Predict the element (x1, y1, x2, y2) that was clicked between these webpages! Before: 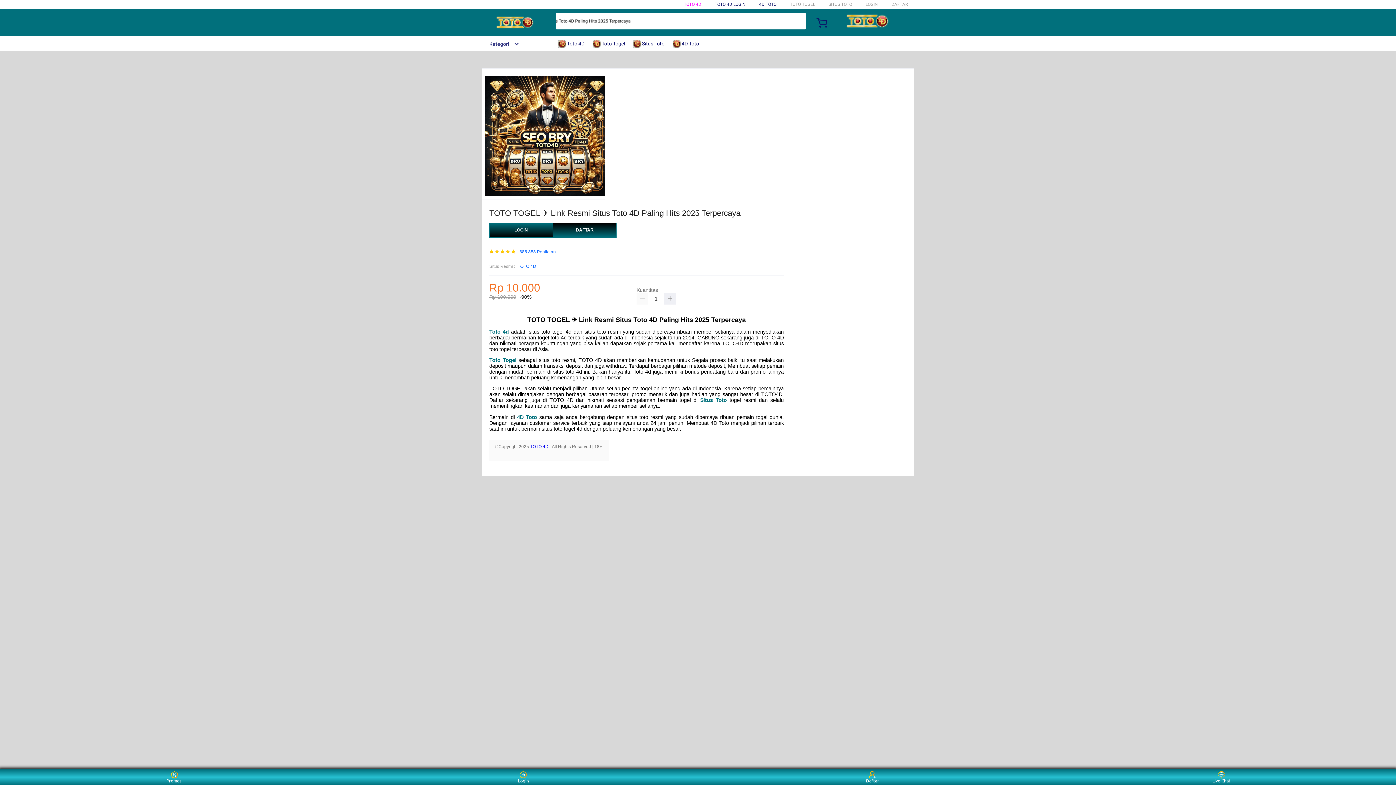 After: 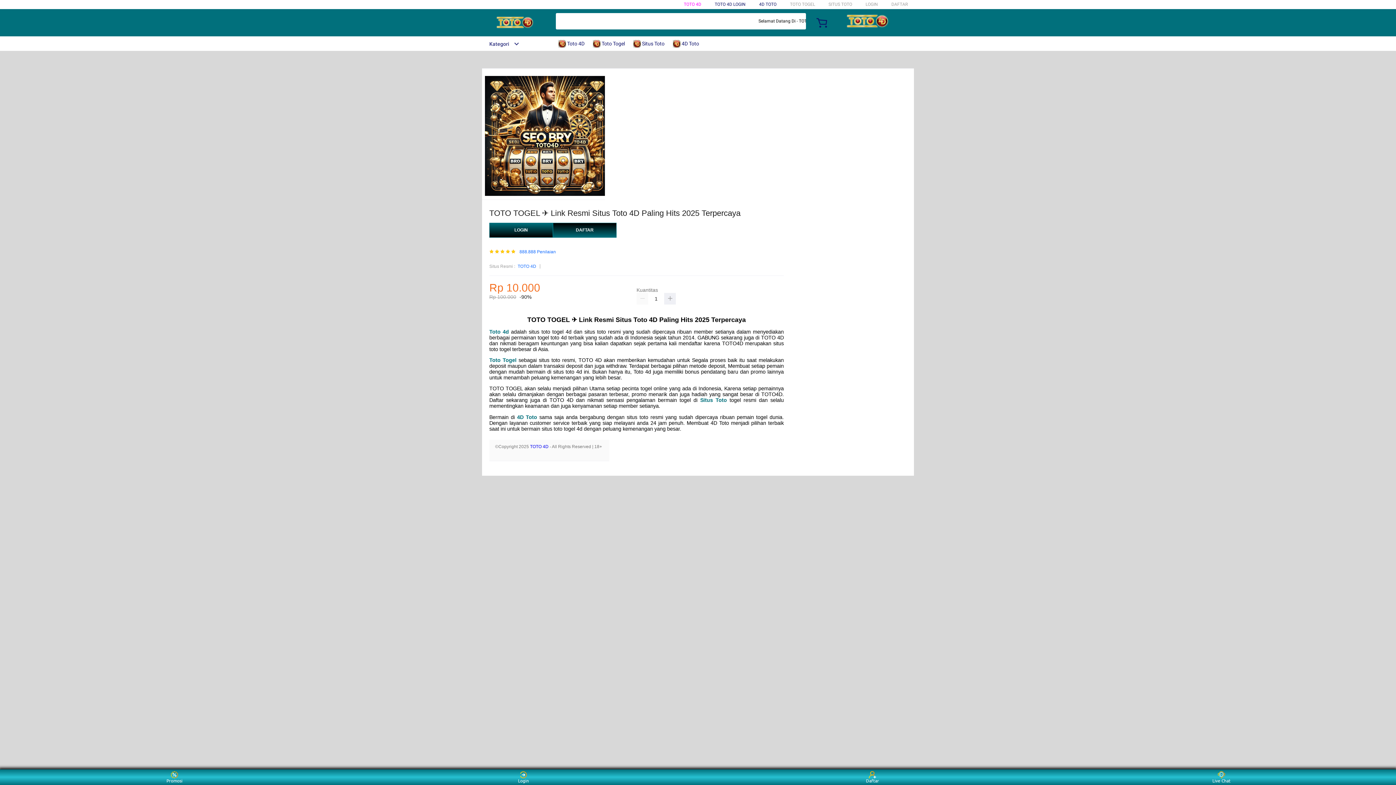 Action: bbox: (633, 36, 668, 50) label:  Situs Toto